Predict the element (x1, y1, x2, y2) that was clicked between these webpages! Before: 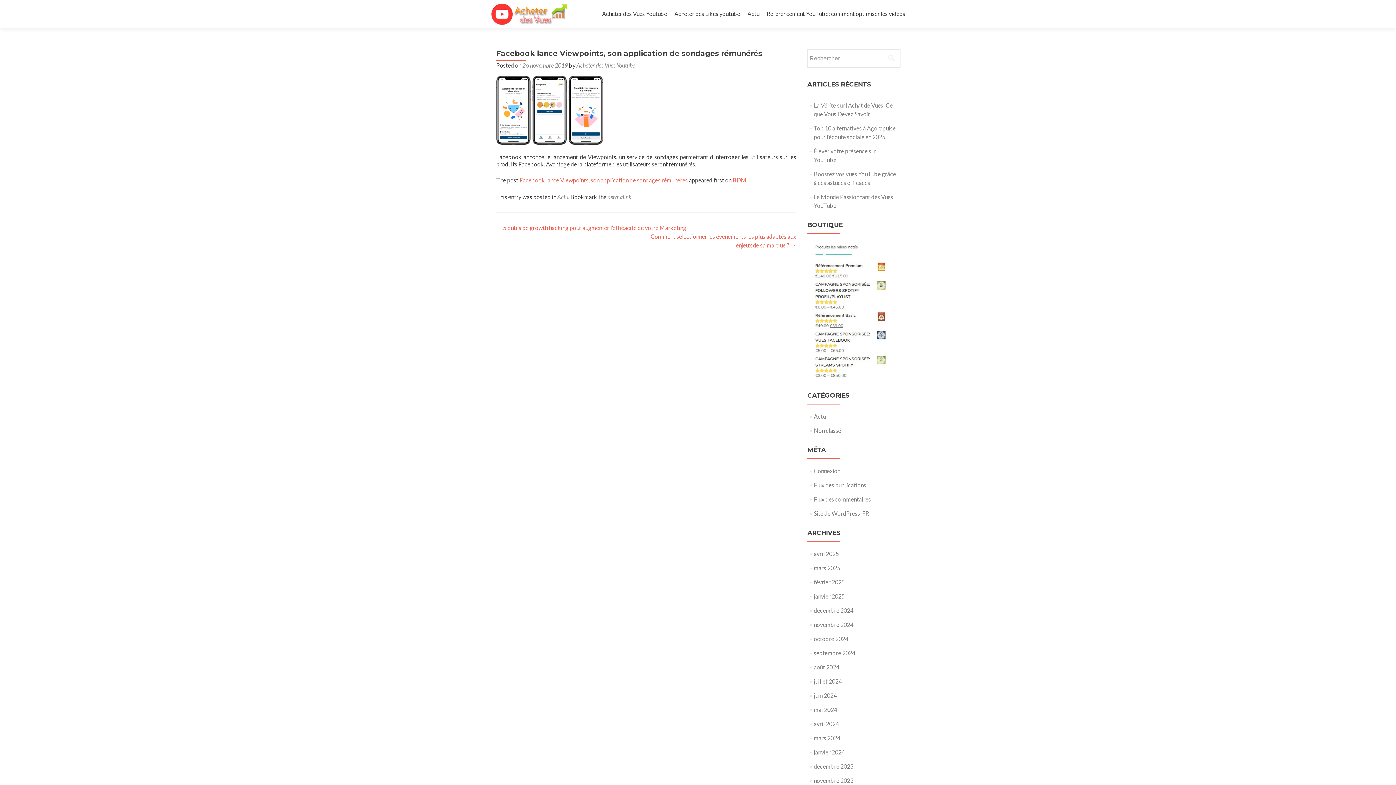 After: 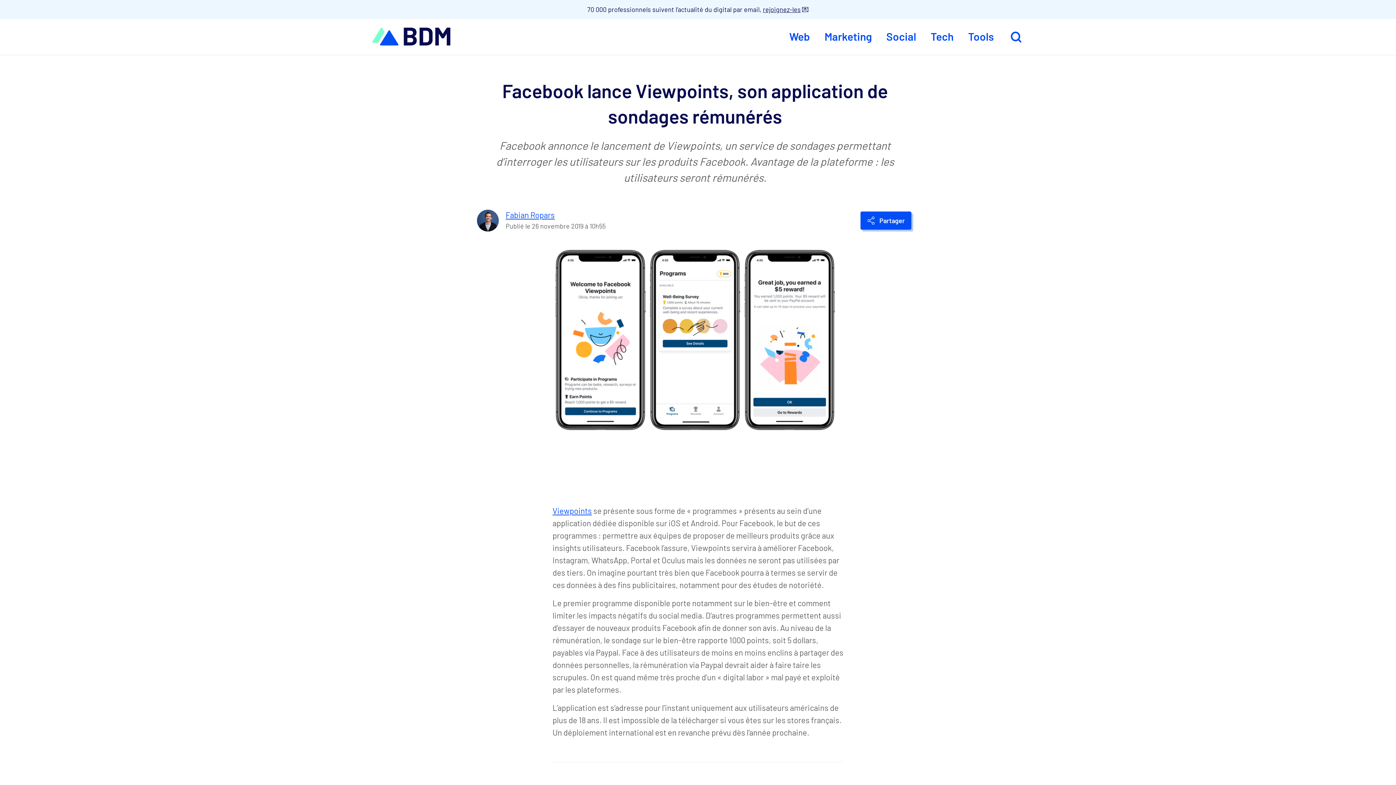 Action: bbox: (519, 214, 688, 221) label: Facebook lance Viewpoints, son application de sondages rémunérés